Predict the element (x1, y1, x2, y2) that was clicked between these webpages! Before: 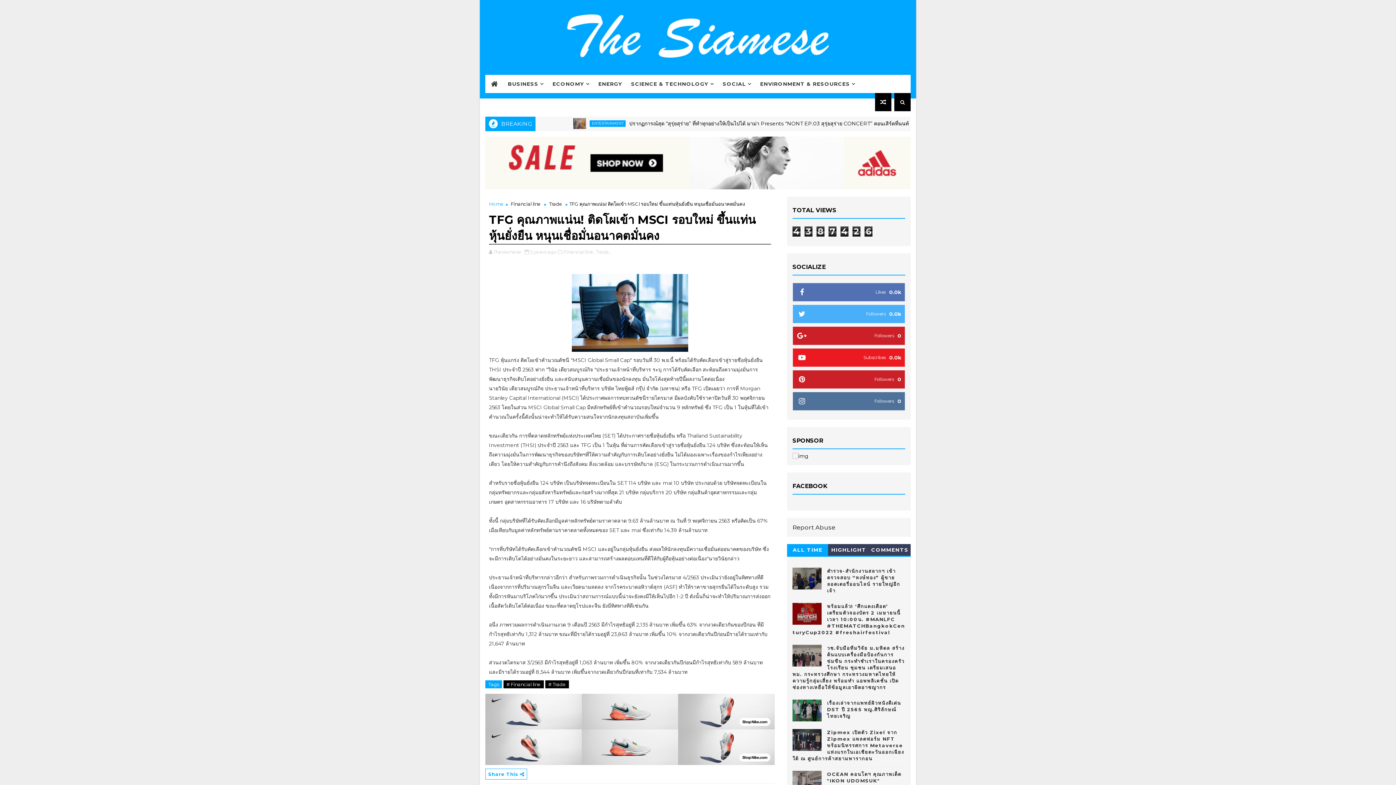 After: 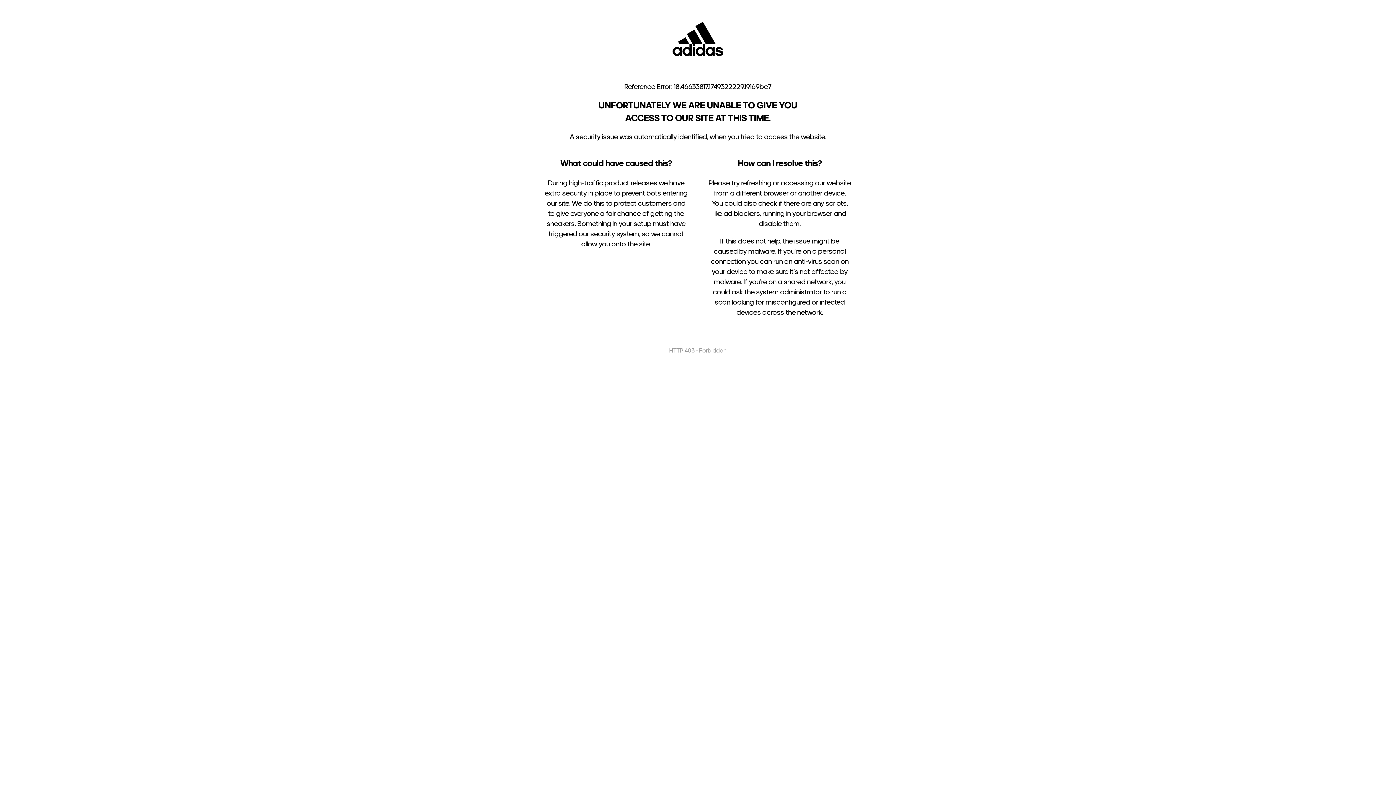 Action: bbox: (485, 159, 910, 165)